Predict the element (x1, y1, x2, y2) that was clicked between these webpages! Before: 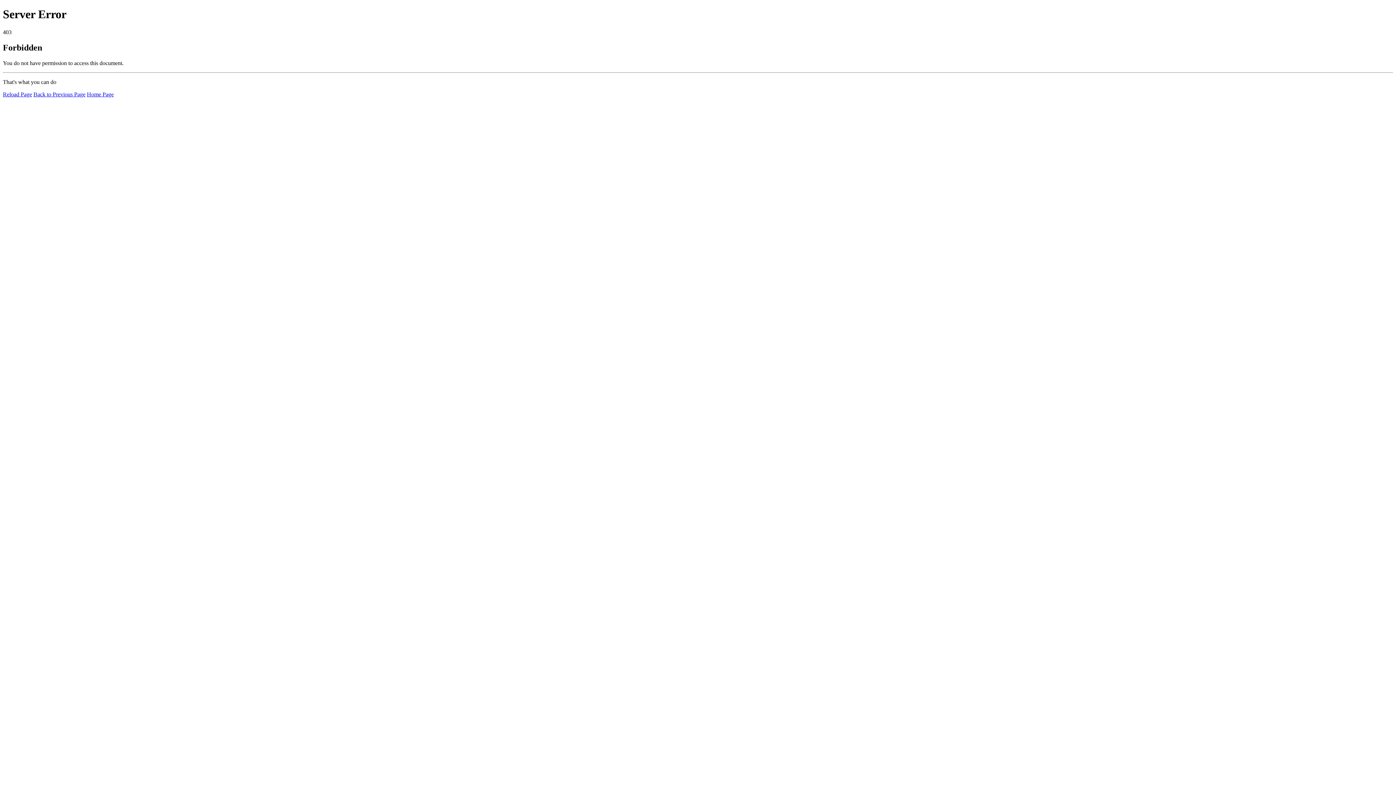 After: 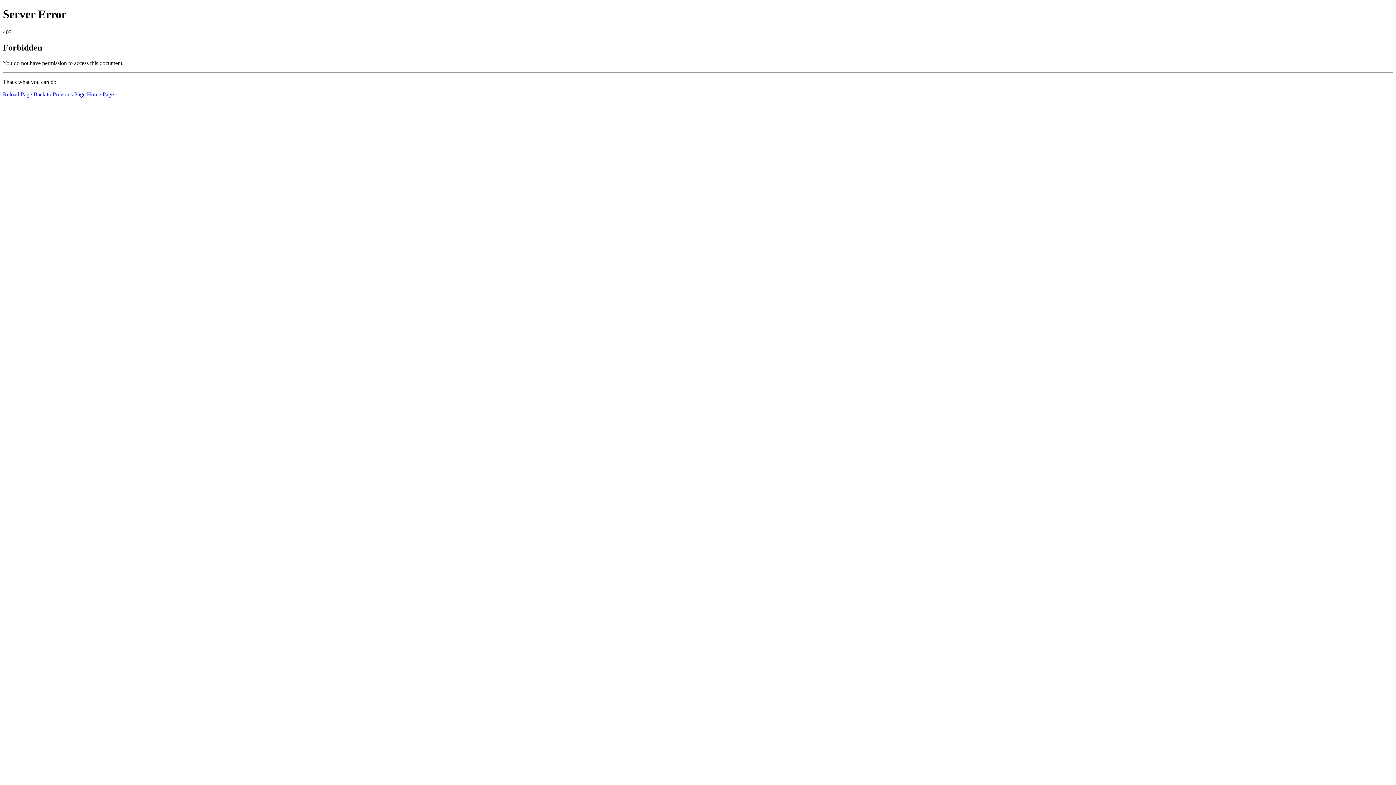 Action: label: Home Page bbox: (86, 91, 113, 97)